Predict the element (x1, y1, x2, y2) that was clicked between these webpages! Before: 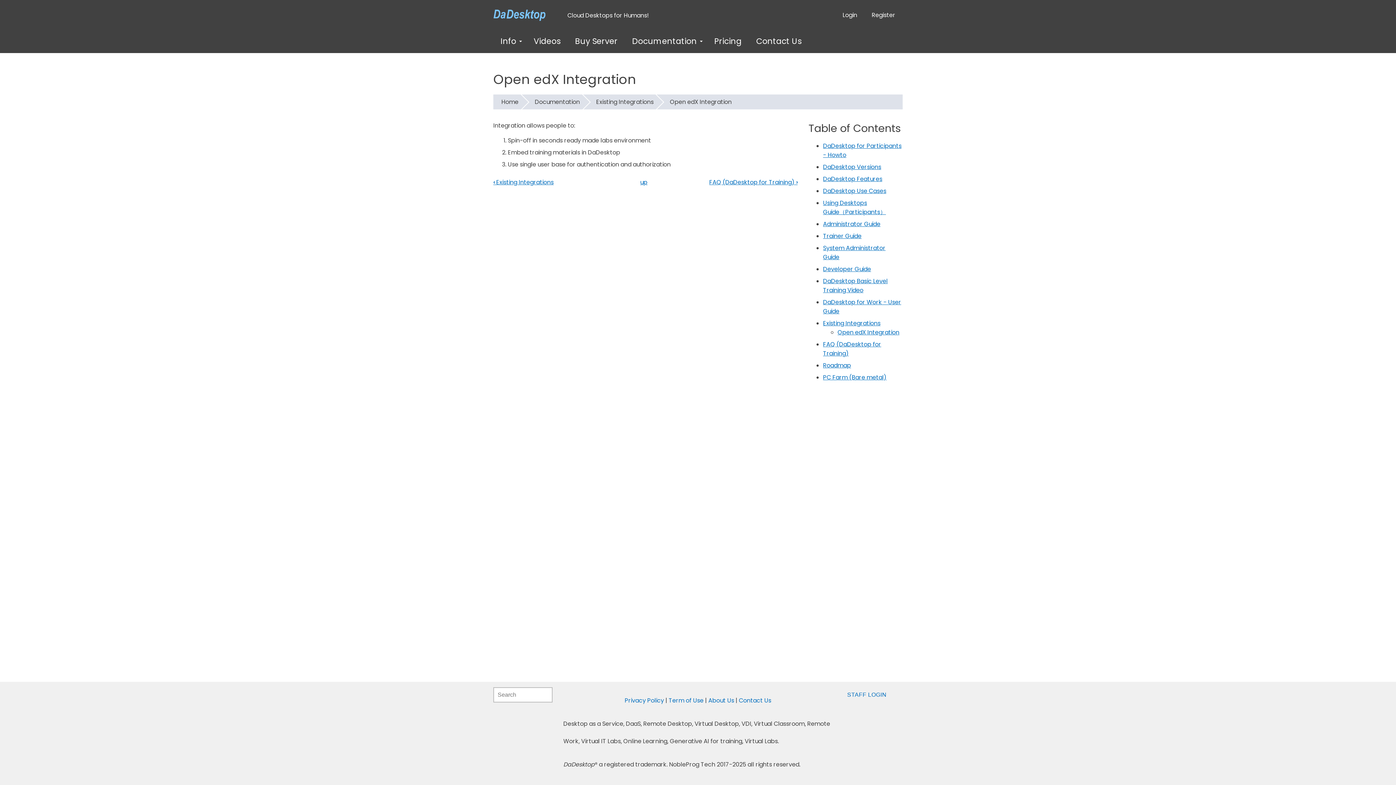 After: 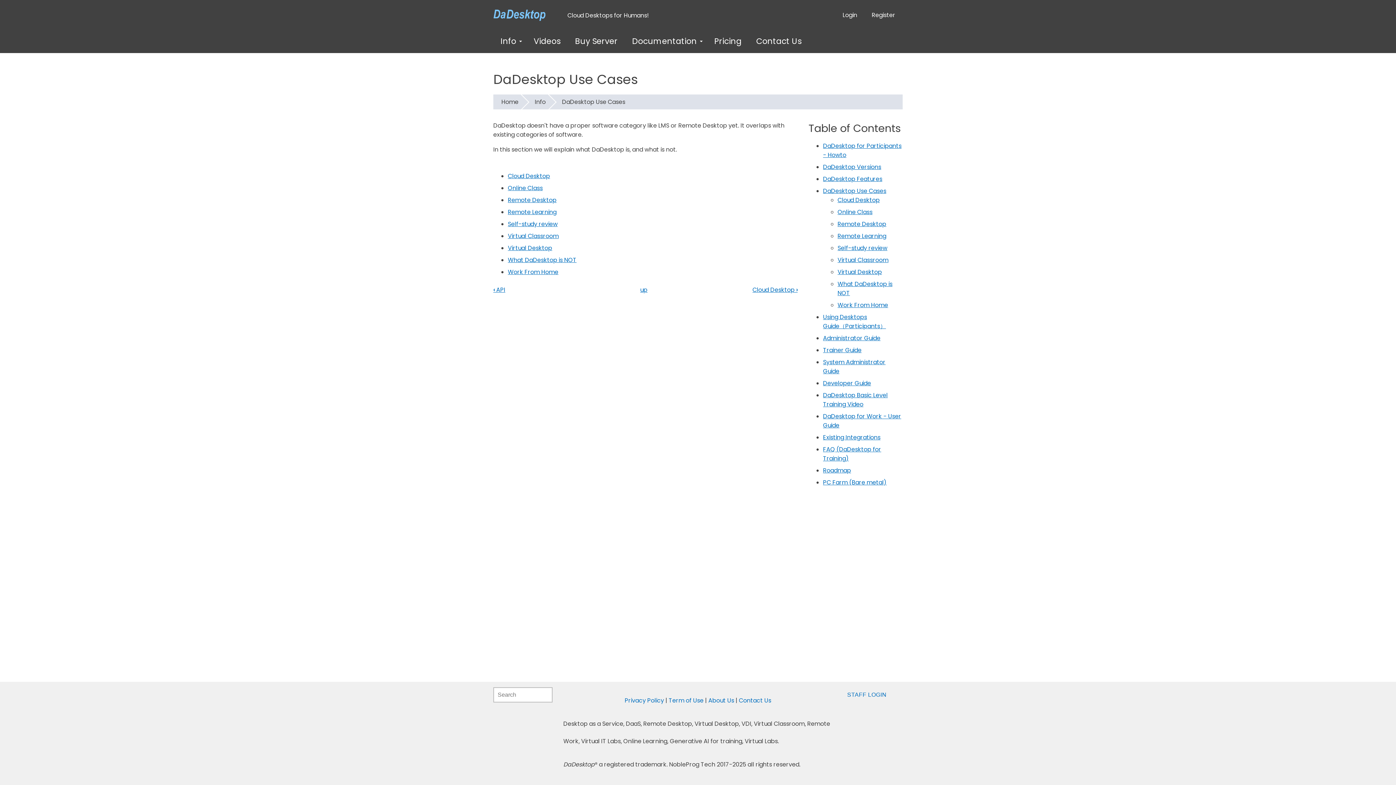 Action: label: DaDesktop Use Cases bbox: (823, 186, 886, 195)